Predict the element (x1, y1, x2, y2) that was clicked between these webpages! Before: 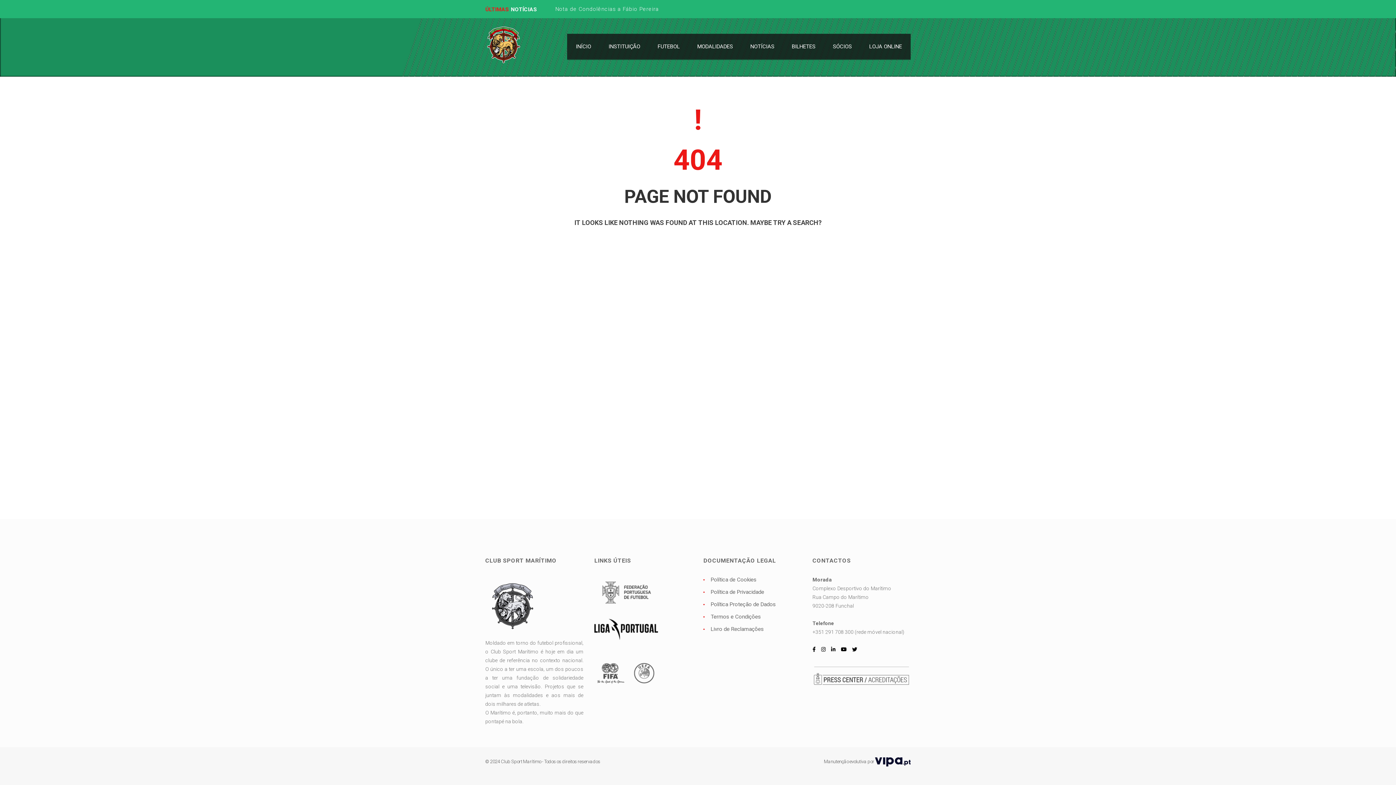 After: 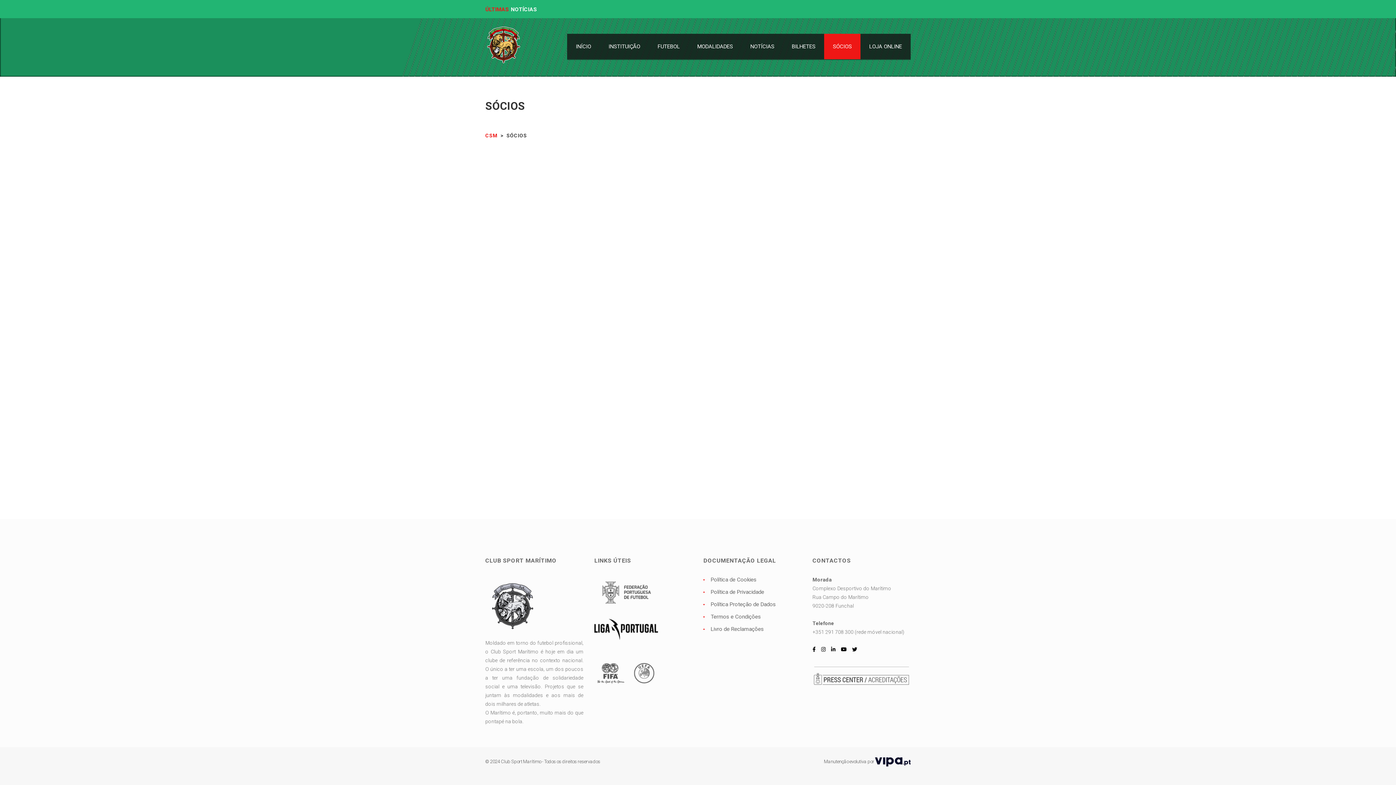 Action: label: SÓCIOS bbox: (824, 33, 860, 59)